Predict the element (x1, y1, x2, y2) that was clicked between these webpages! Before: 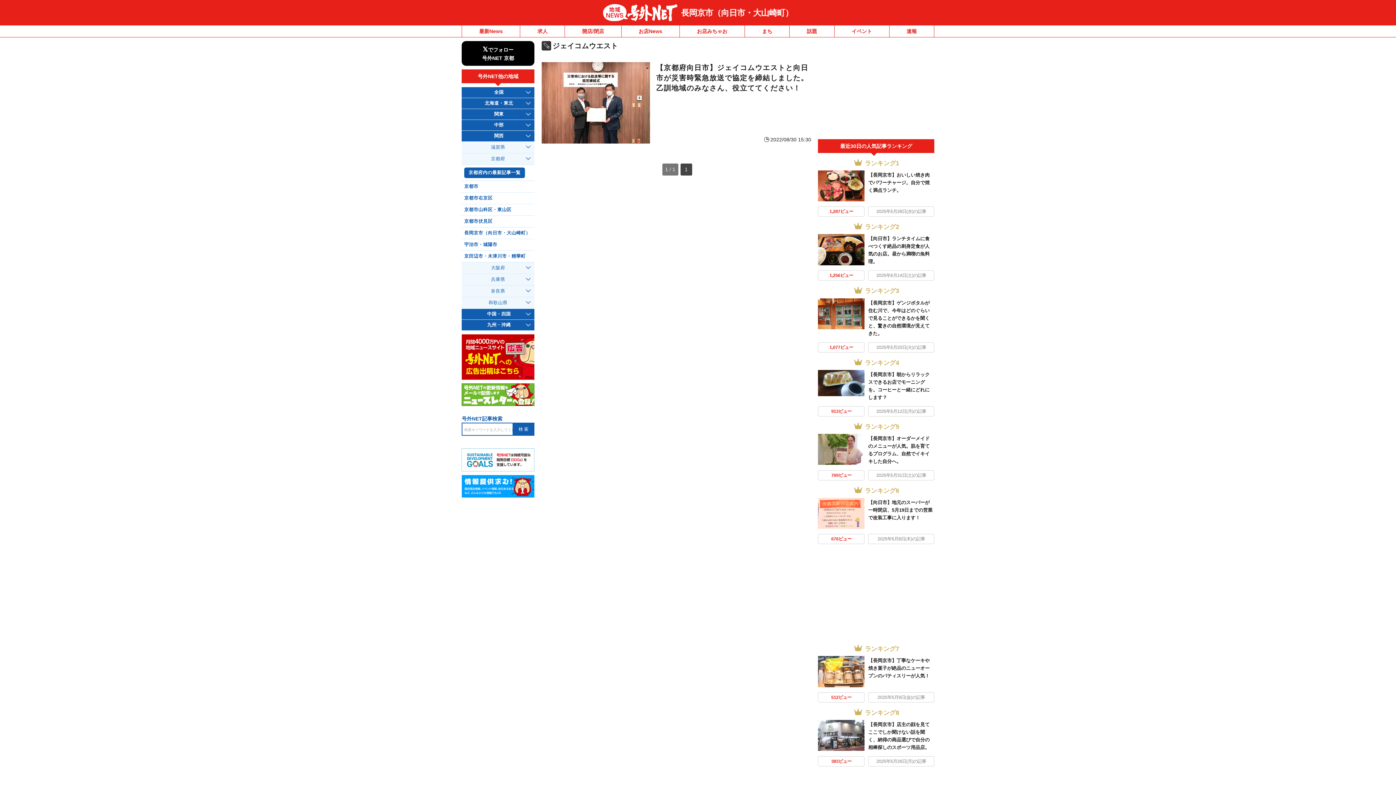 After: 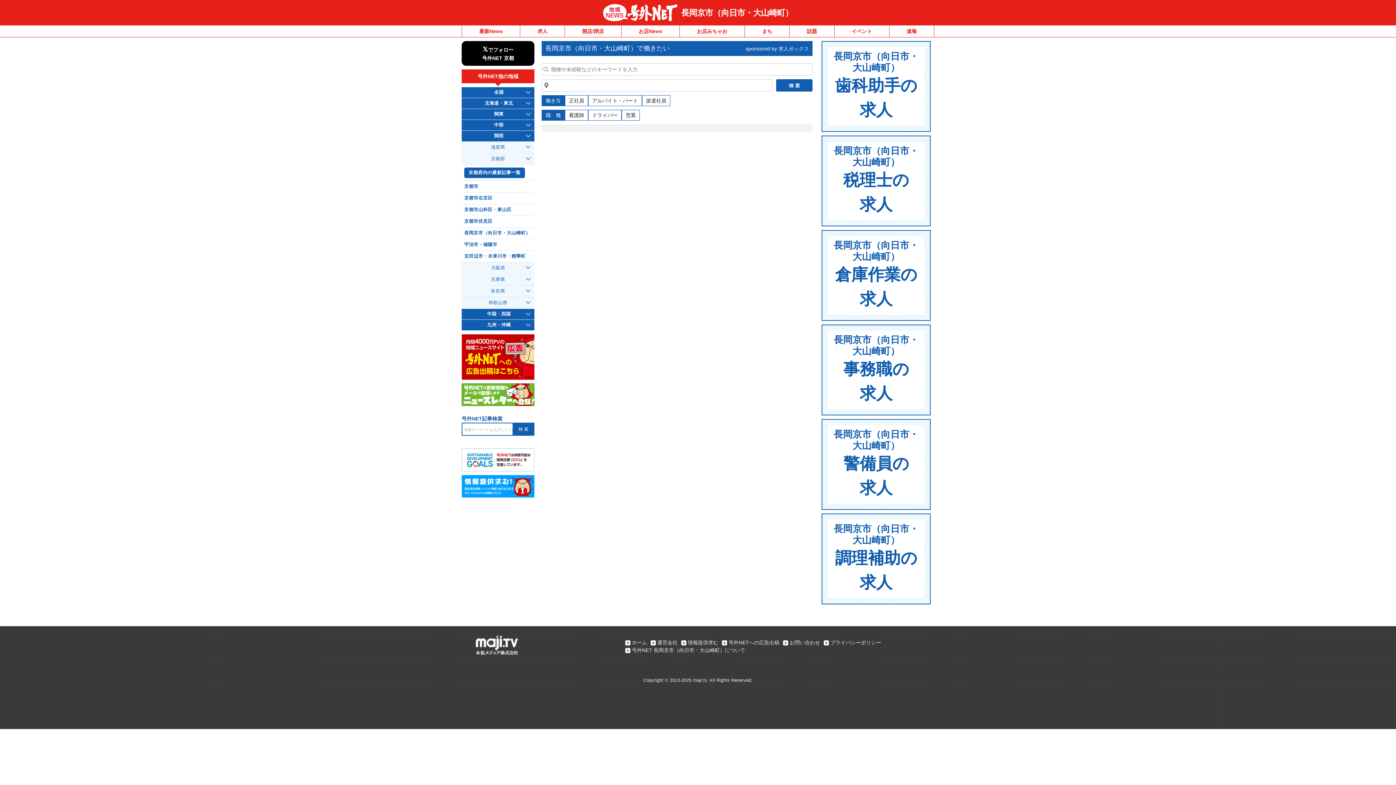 Action: label: 求人 bbox: (520, 25, 565, 37)